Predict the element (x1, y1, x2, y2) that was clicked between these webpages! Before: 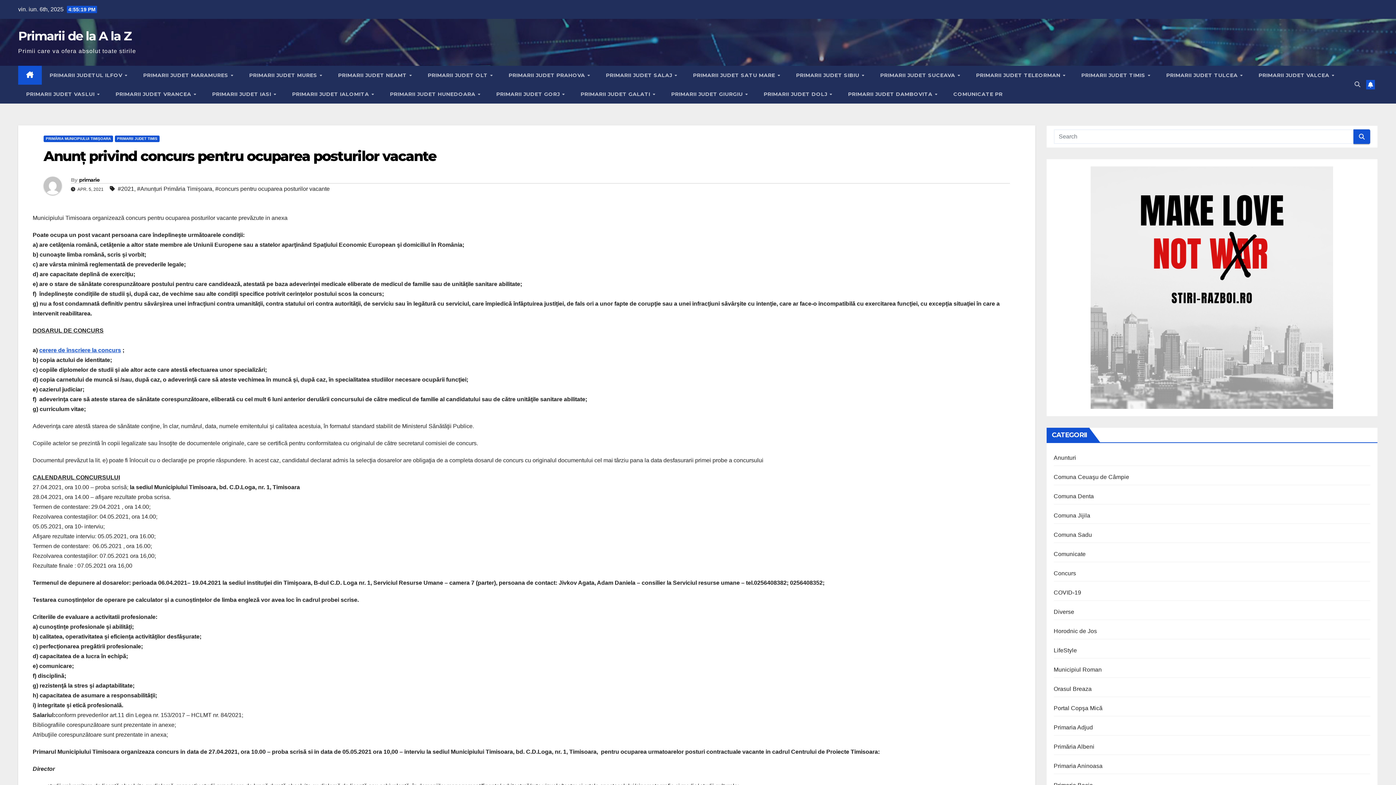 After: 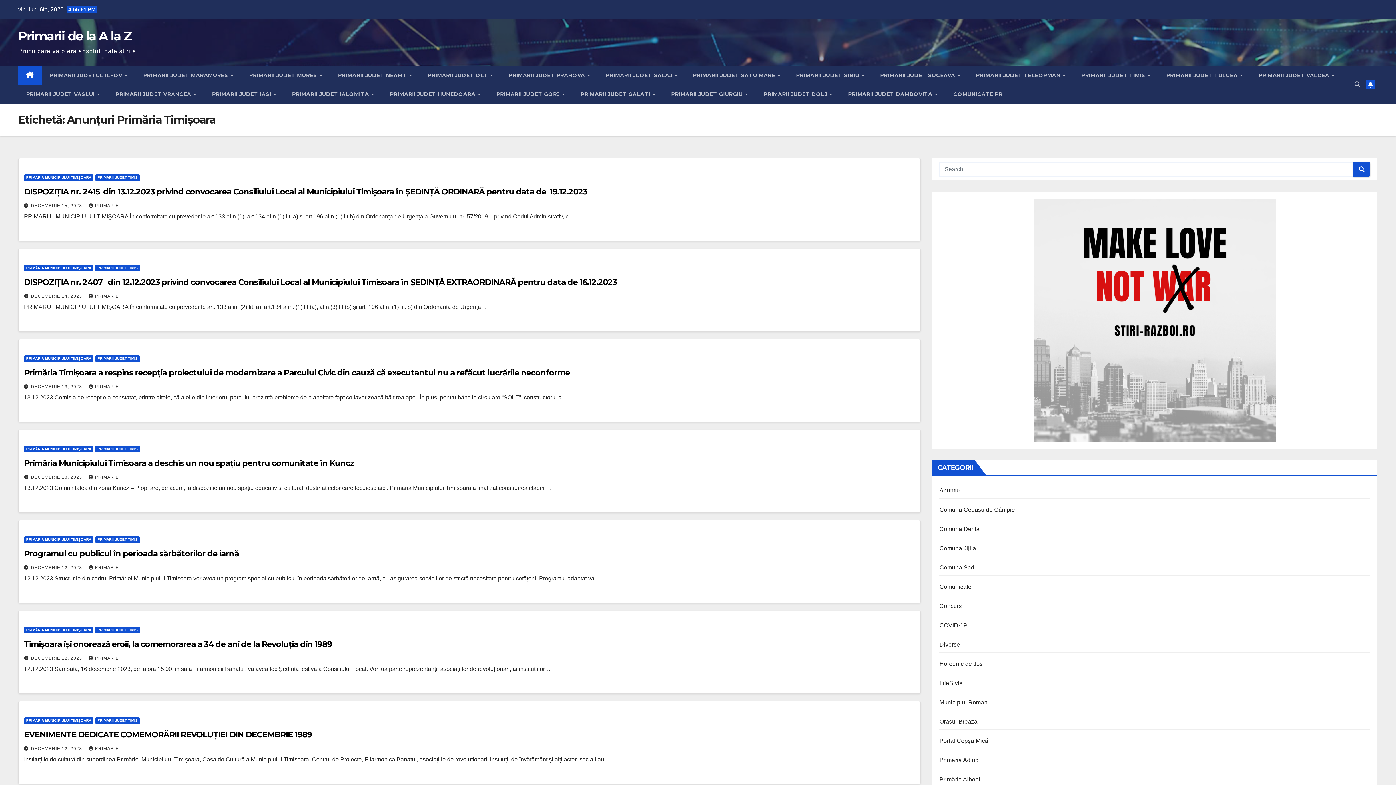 Action: label: #Anunțuri Primăria Timișoara bbox: (137, 183, 212, 194)